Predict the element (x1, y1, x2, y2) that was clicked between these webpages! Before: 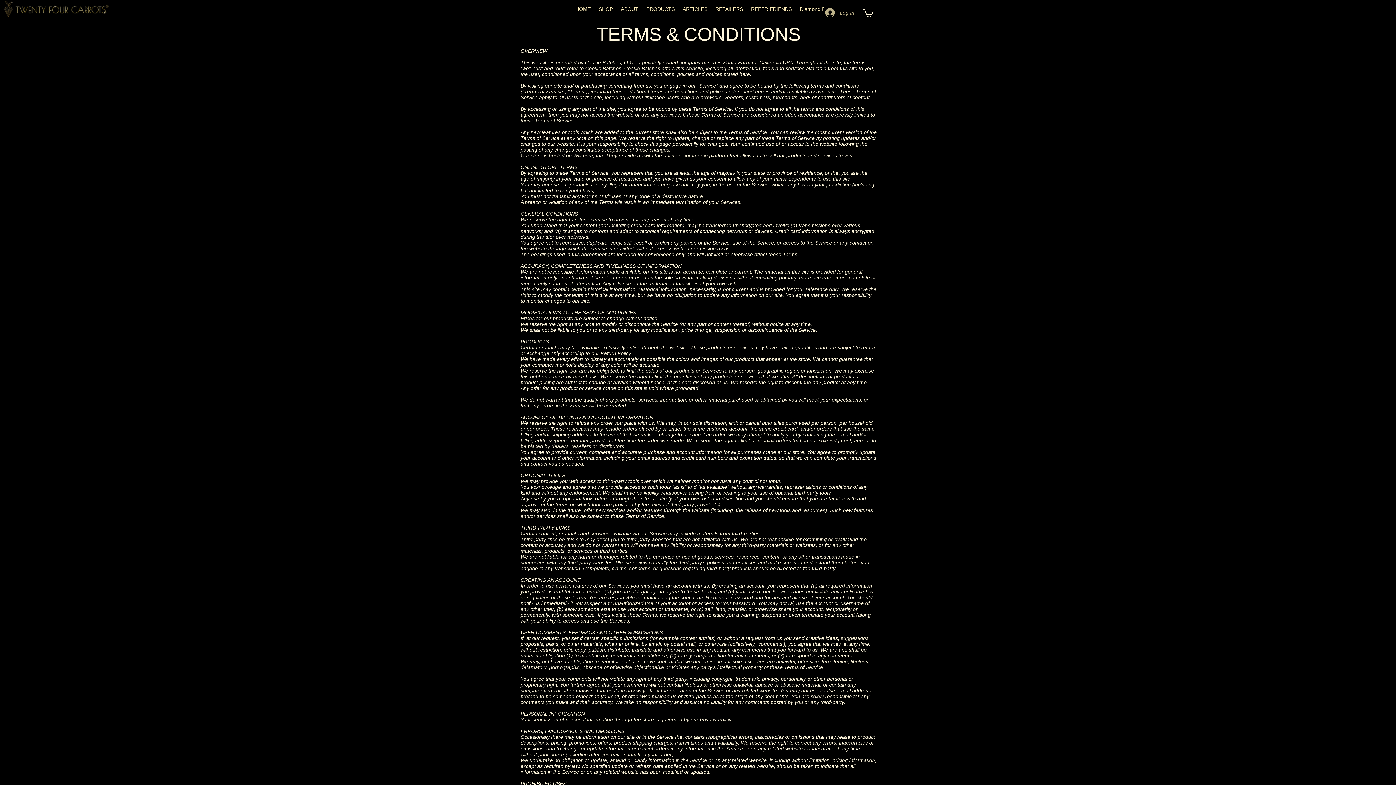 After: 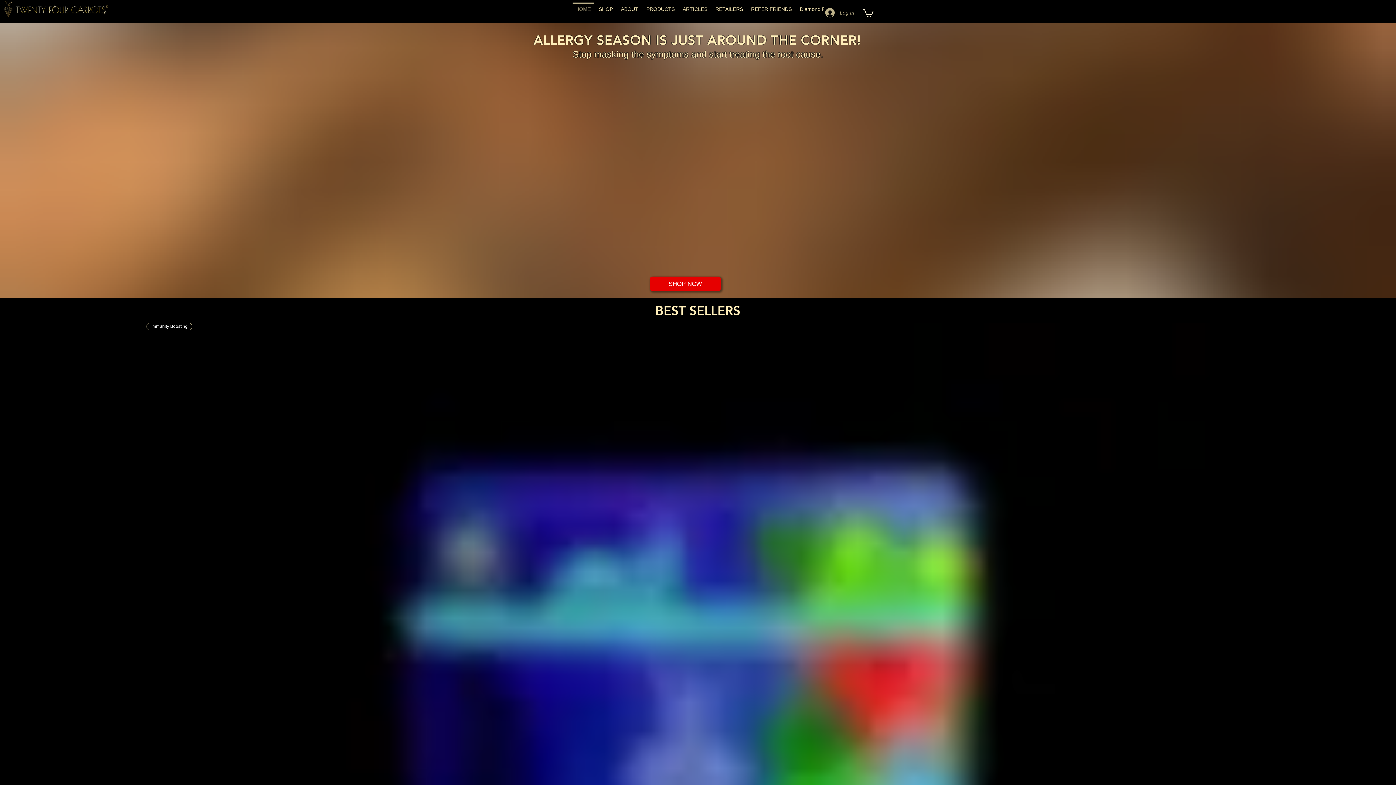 Action: label: HOME bbox: (571, 2, 594, 15)